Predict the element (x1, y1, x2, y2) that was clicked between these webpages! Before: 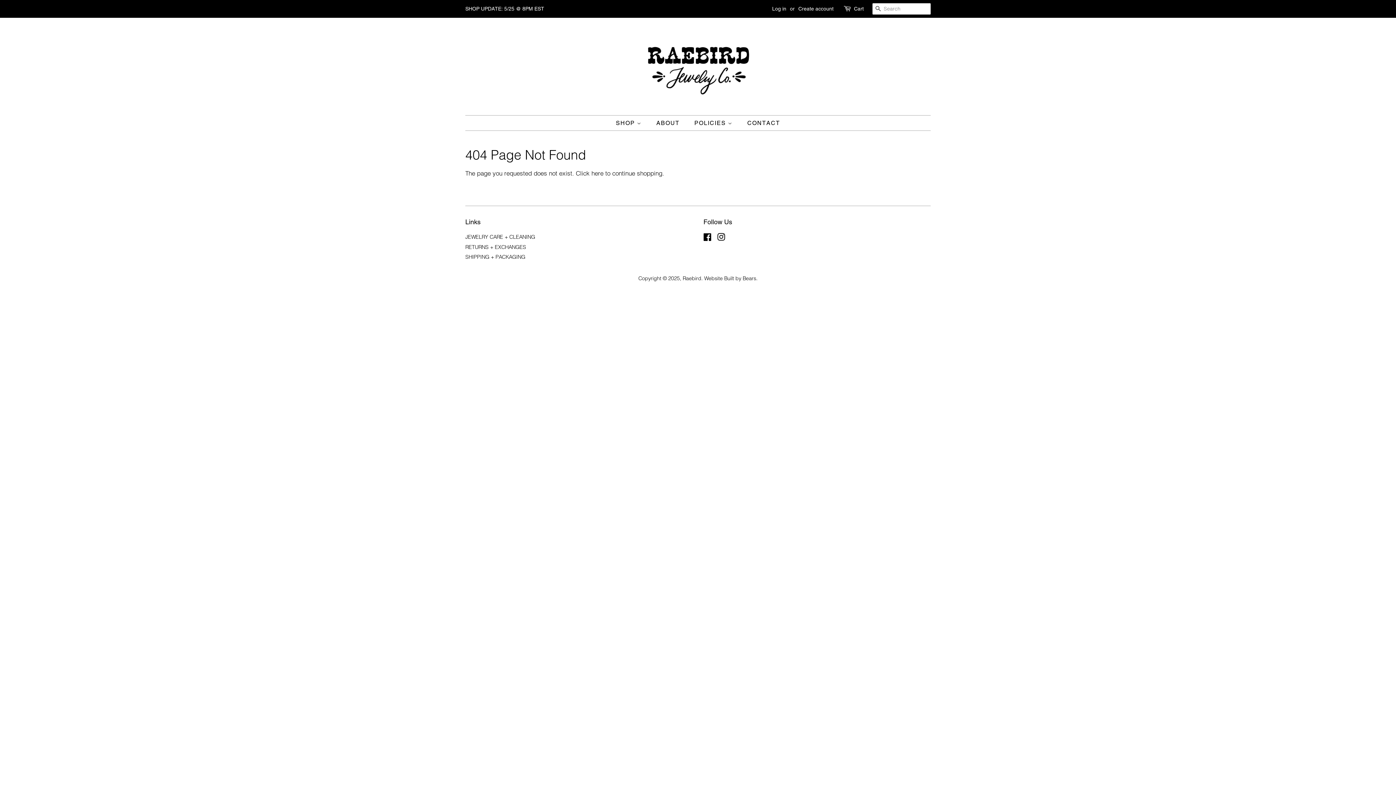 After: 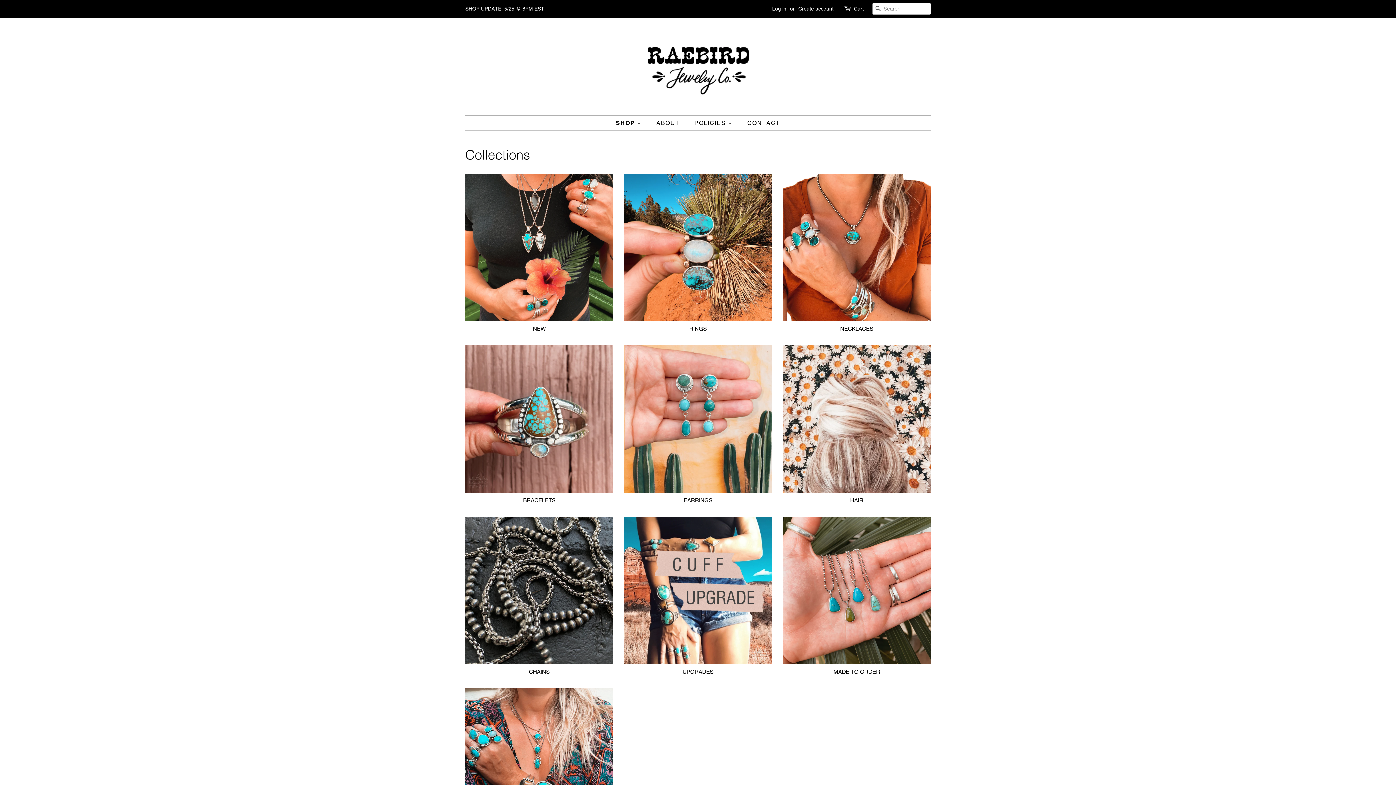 Action: label: SHOP  bbox: (616, 115, 649, 130)